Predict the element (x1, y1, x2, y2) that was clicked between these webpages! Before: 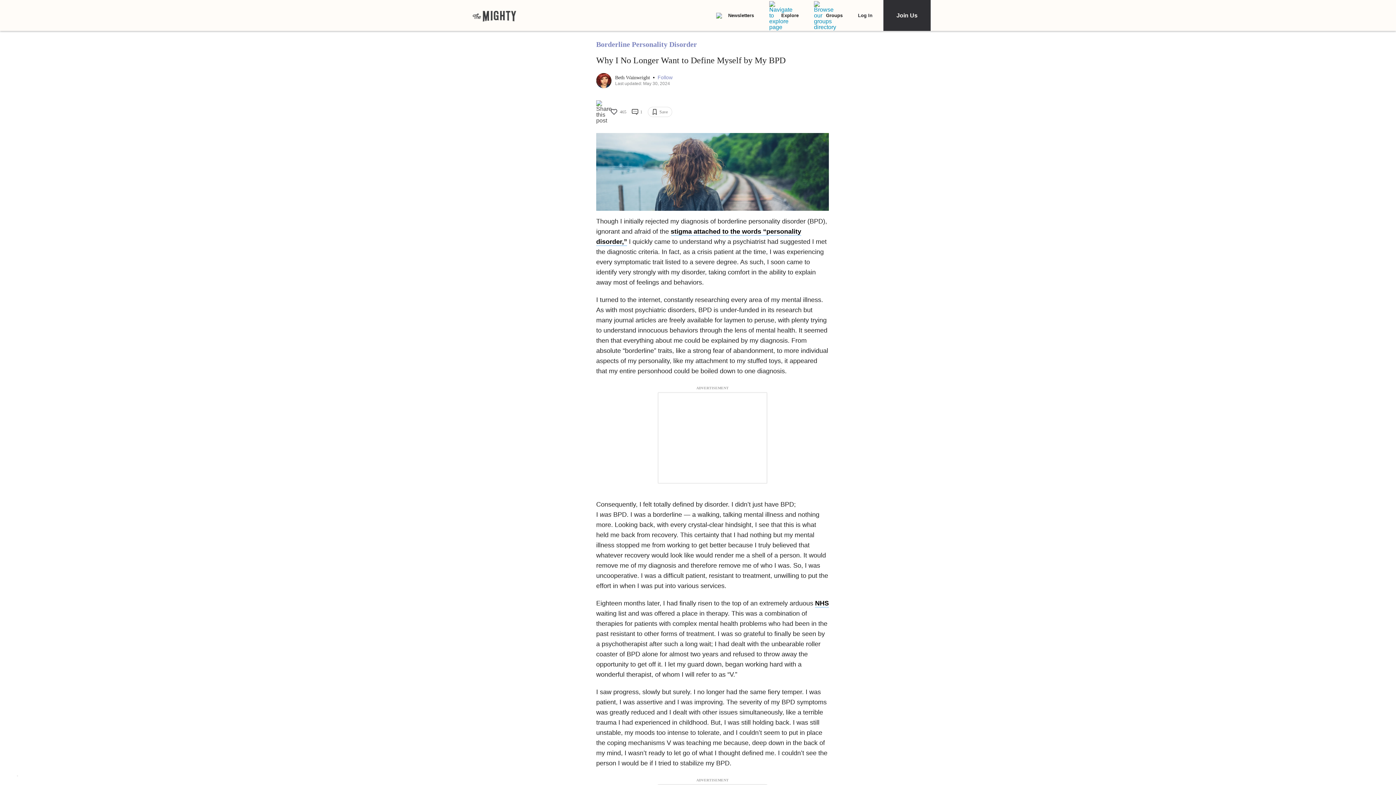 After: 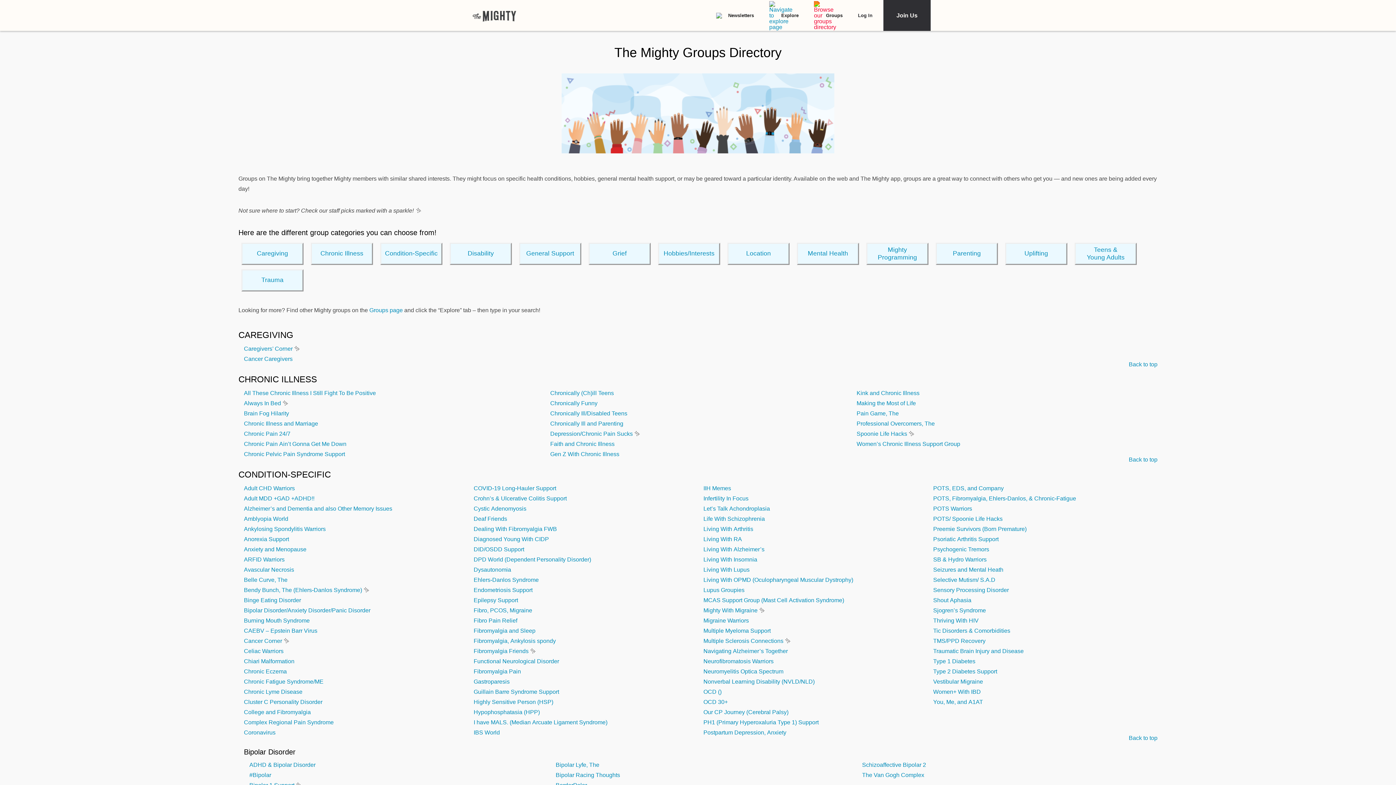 Action: label: Groups bbox: (814, 0, 842, 30)